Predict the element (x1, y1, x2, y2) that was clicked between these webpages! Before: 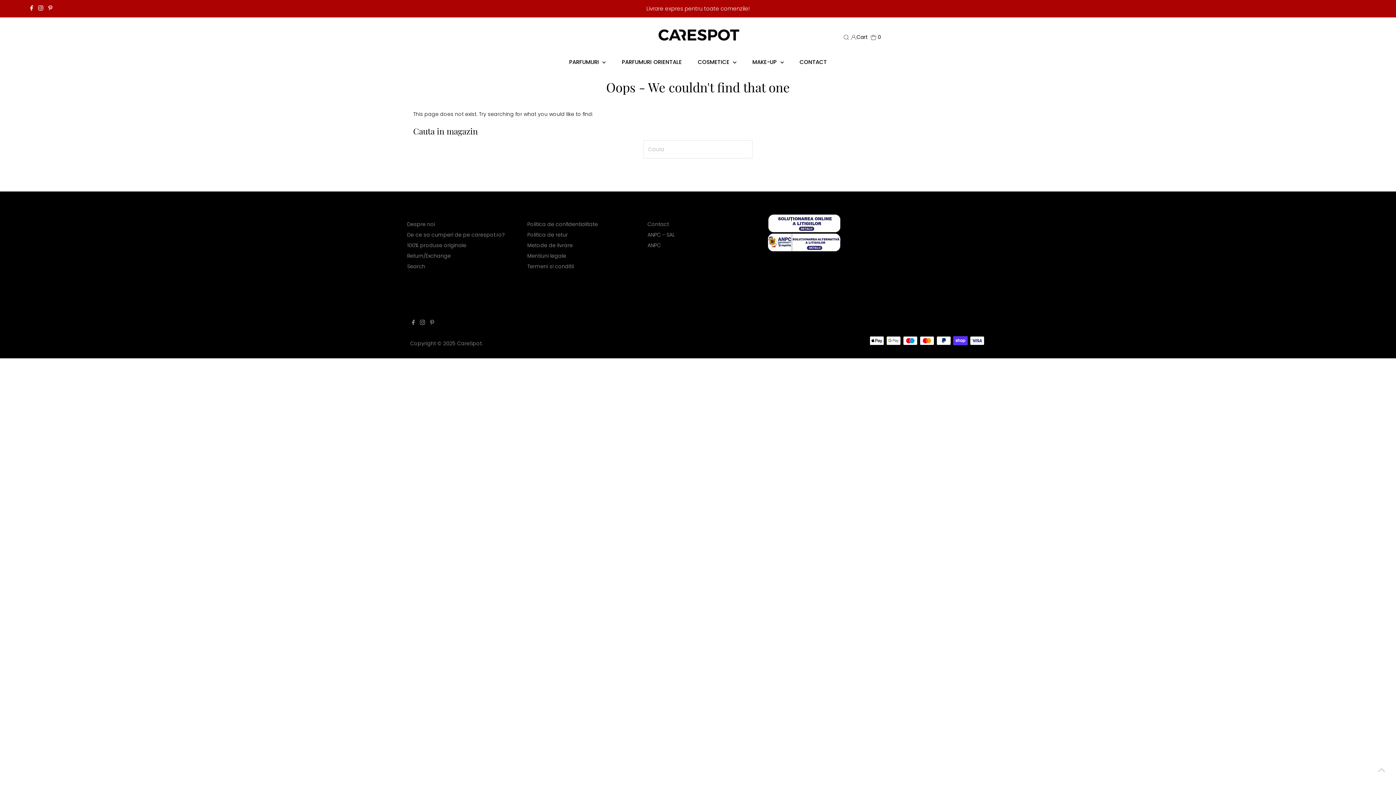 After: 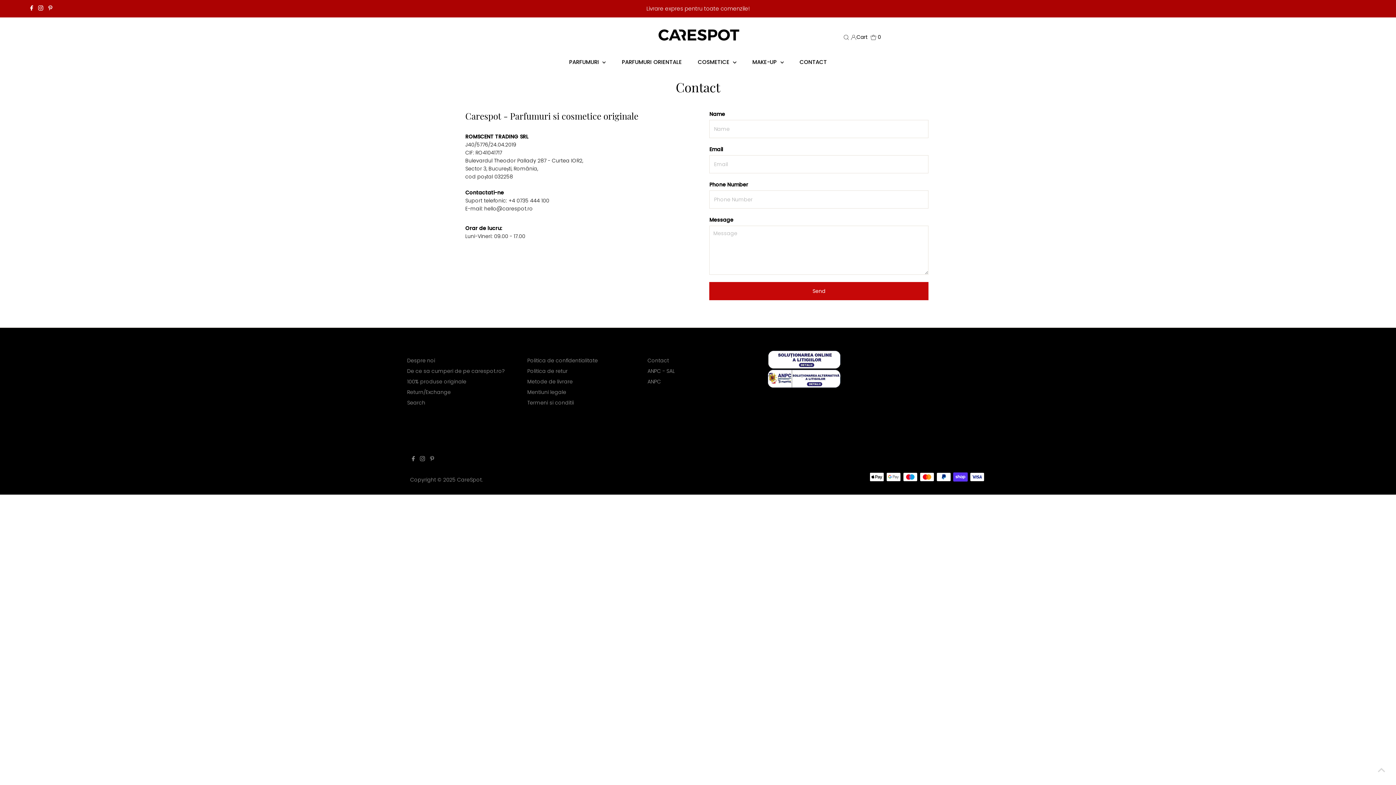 Action: label: Contact bbox: (647, 220, 669, 228)